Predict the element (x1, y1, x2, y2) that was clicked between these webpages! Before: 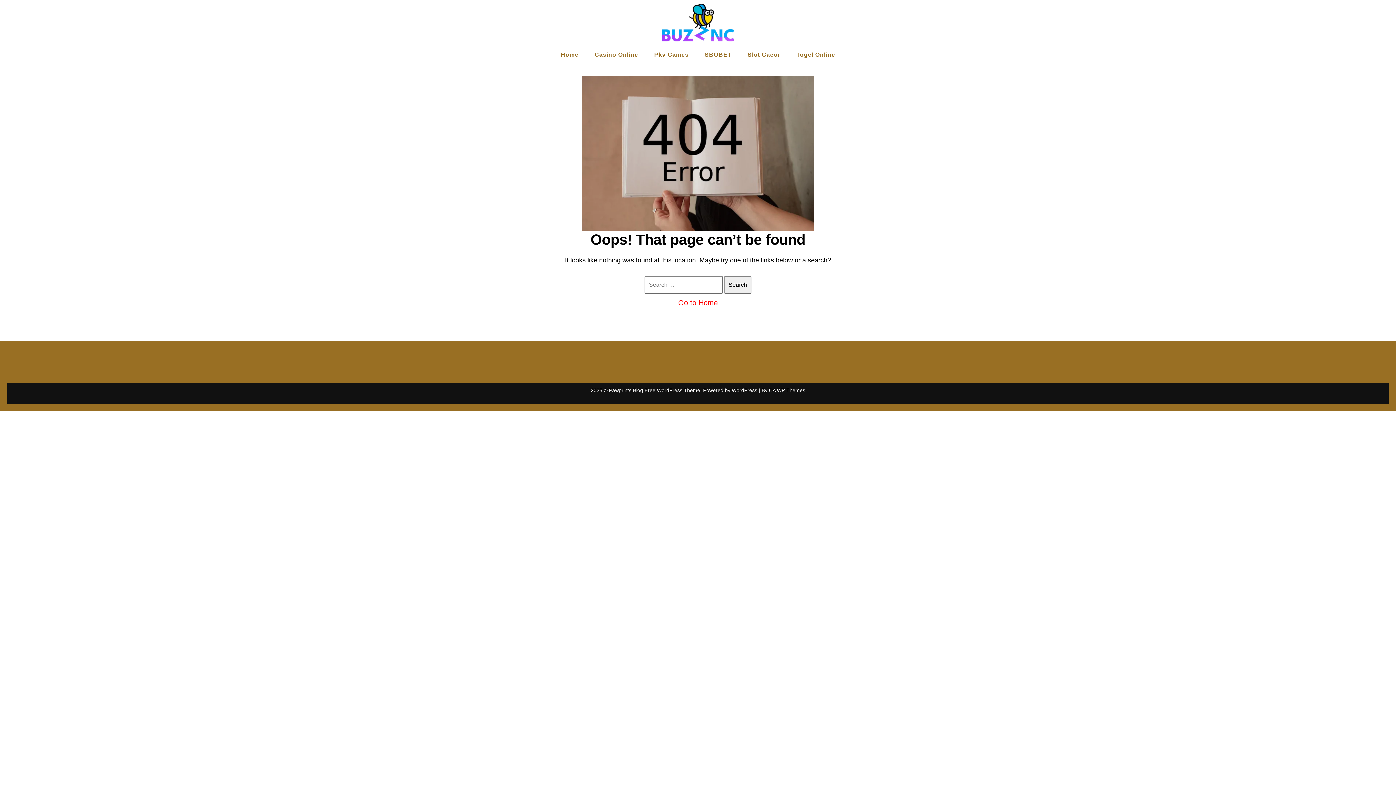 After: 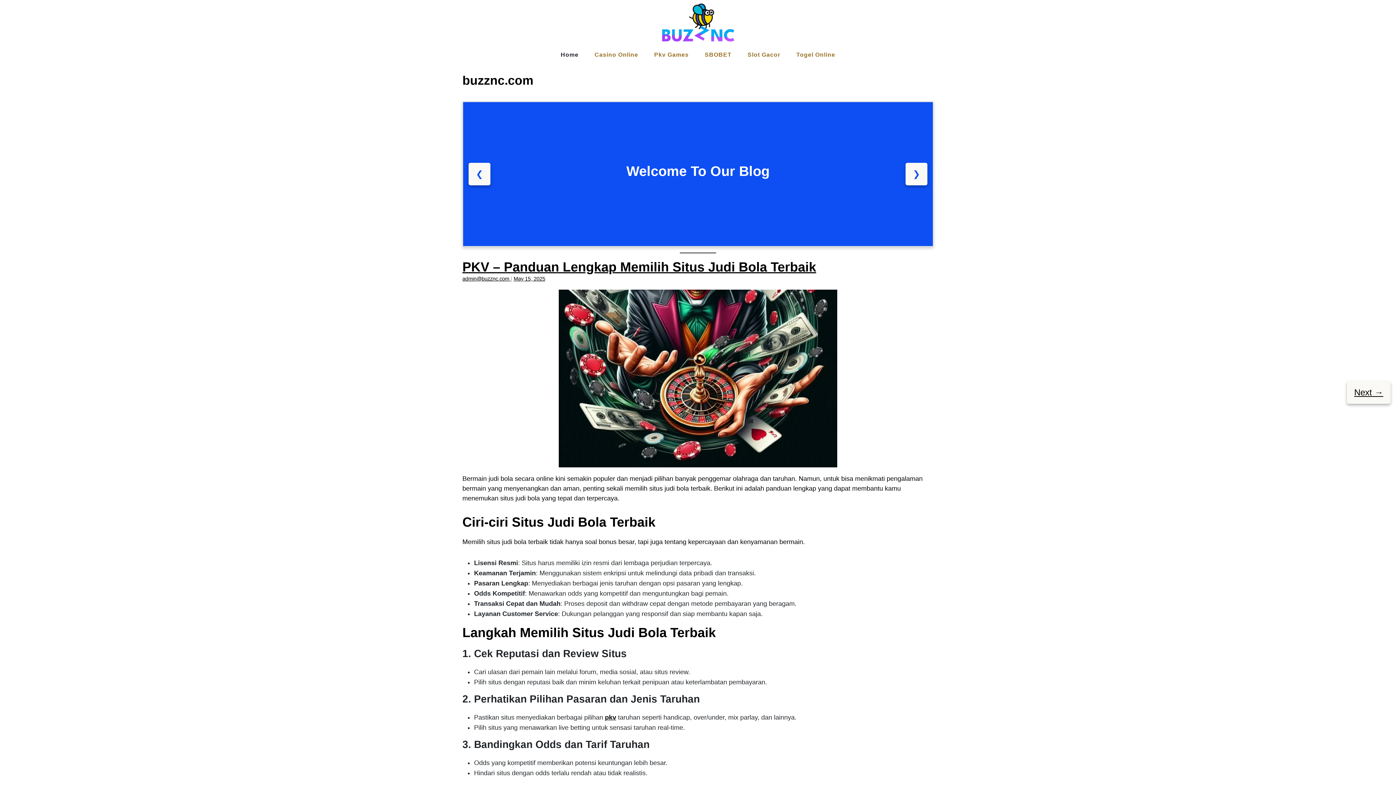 Action: label: Home bbox: (553, 45, 586, 64)